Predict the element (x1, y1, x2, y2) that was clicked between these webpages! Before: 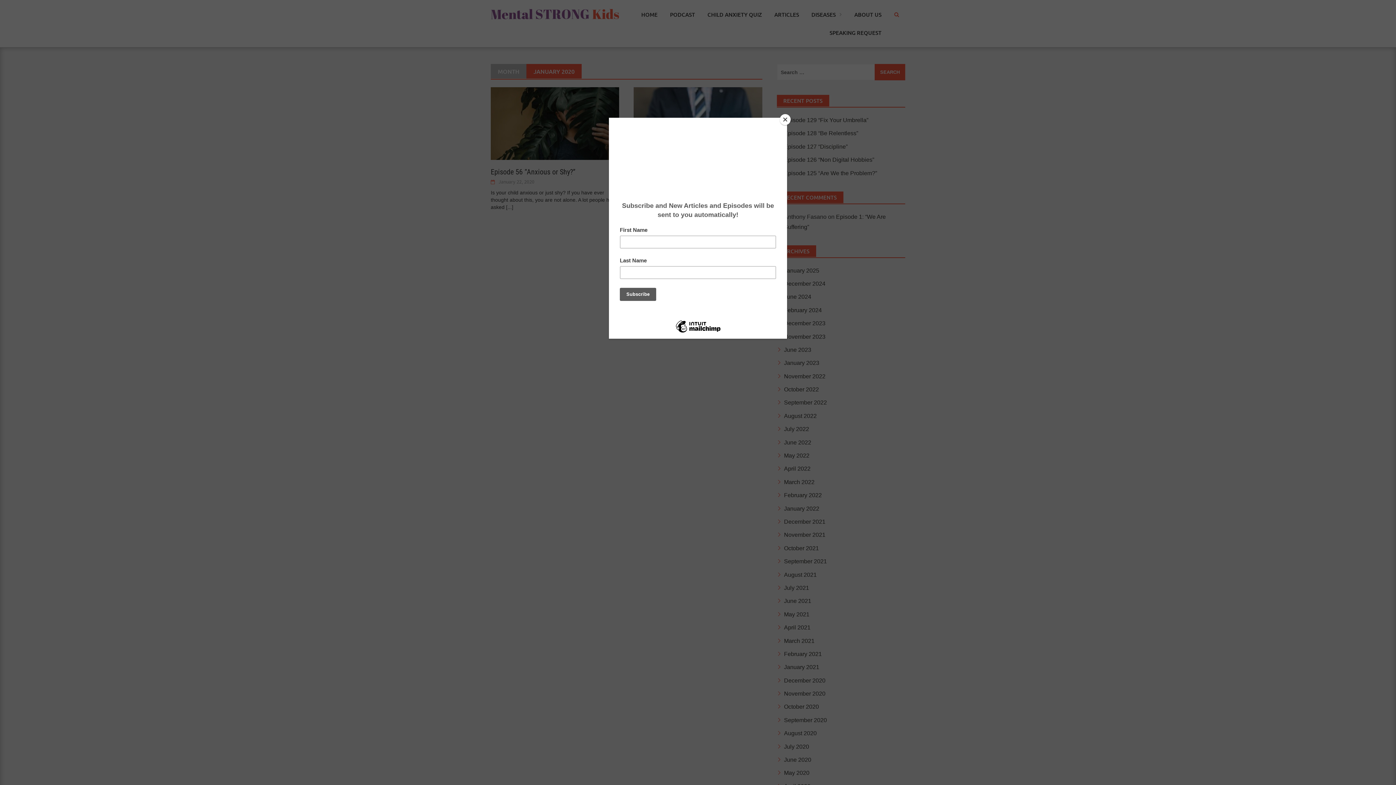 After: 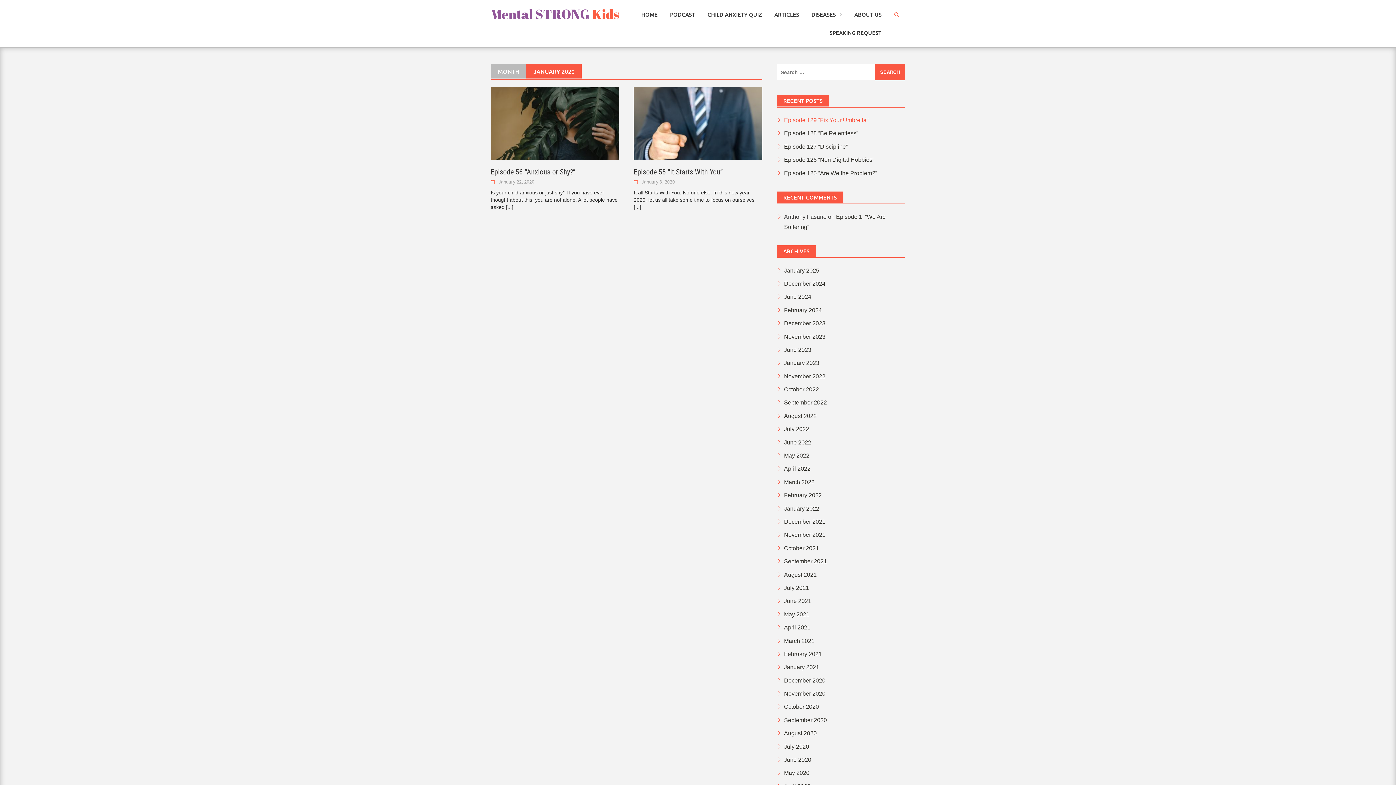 Action: bbox: (780, 114, 790, 125) label: Close